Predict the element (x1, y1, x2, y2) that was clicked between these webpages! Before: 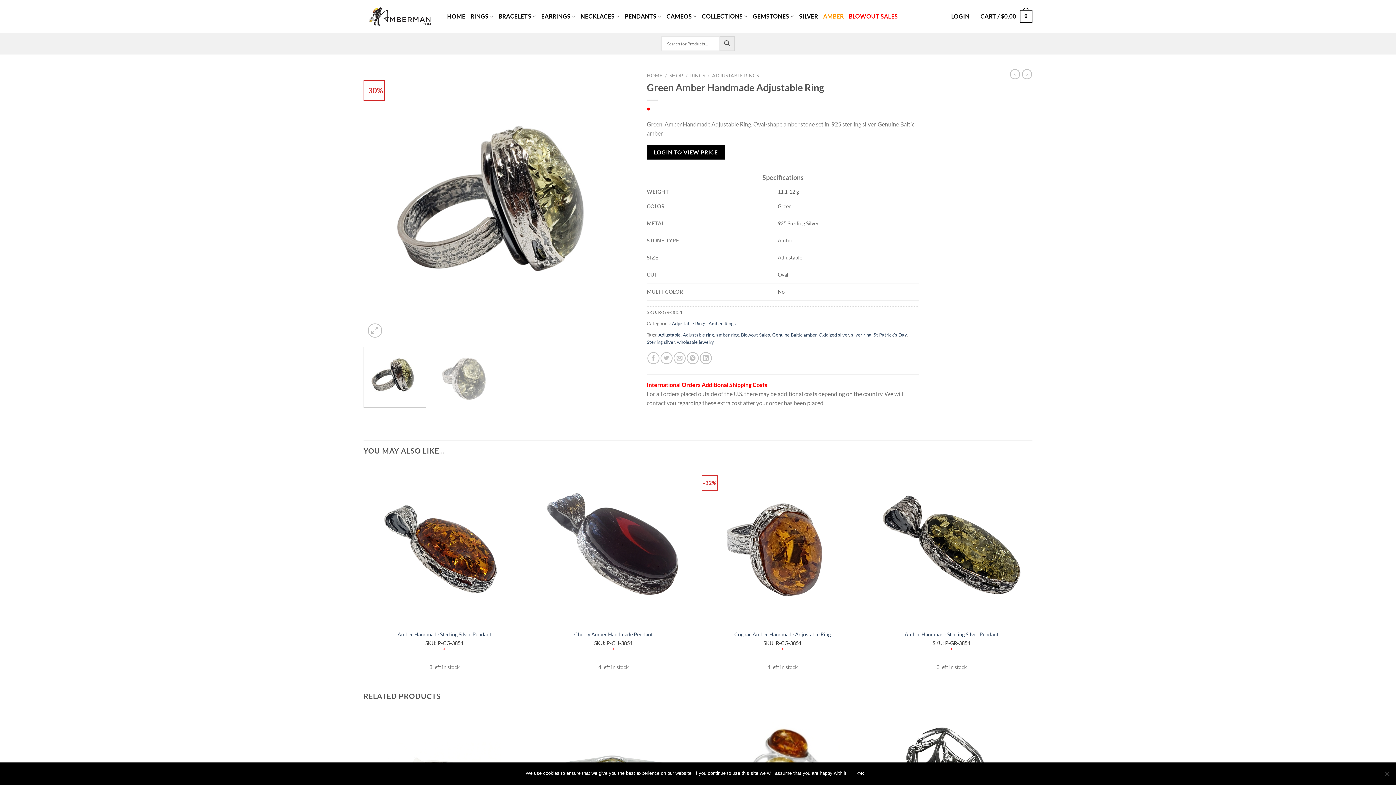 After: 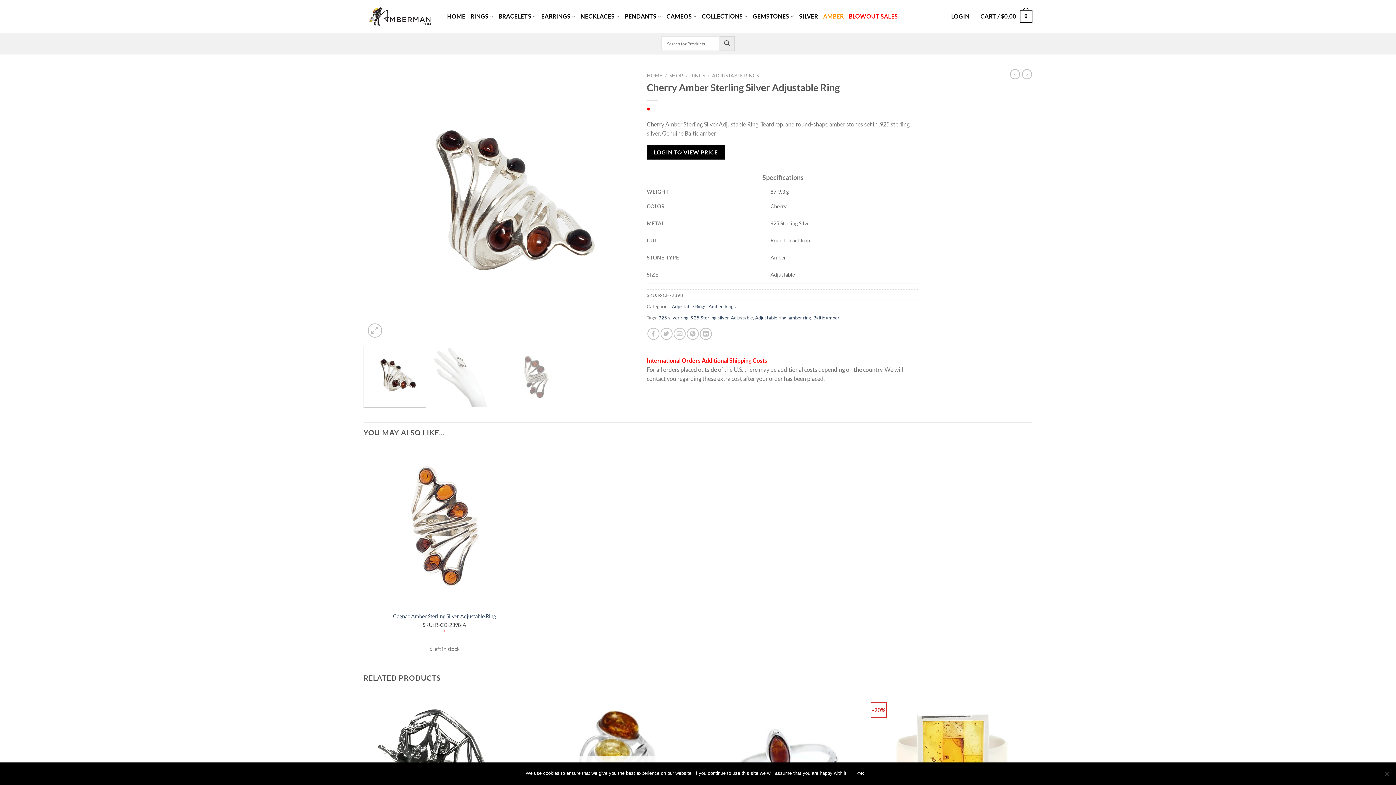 Action: bbox: (1022, 69, 1032, 79)